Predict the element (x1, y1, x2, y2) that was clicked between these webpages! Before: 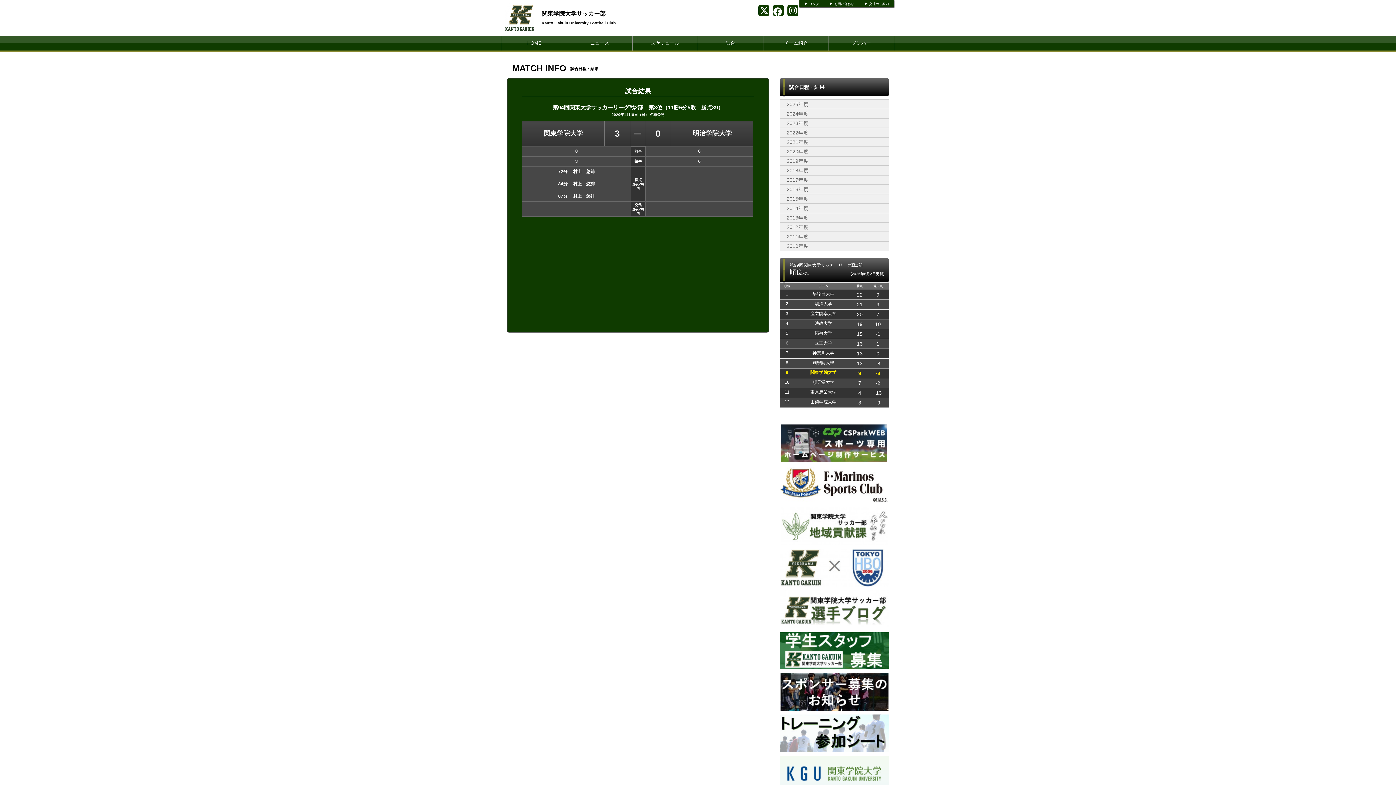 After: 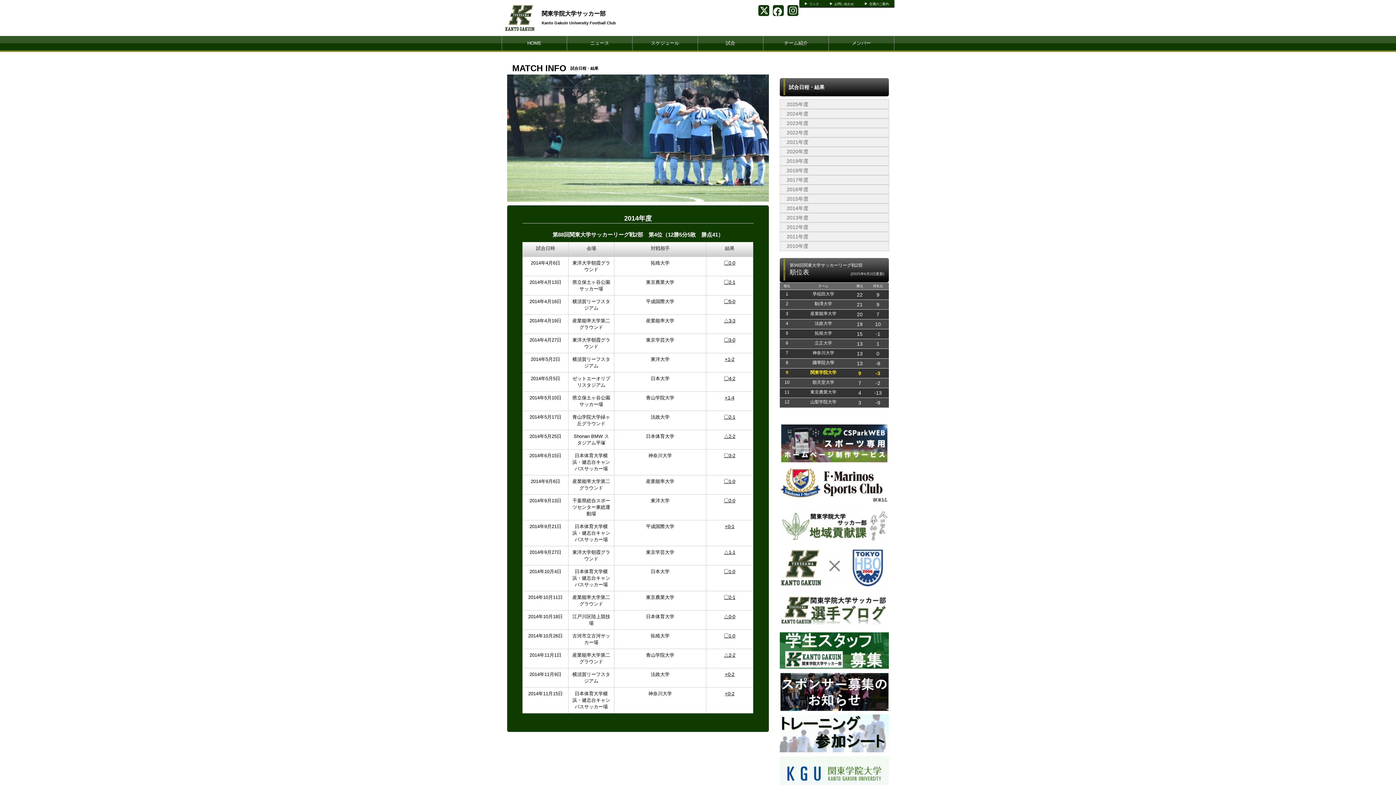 Action: bbox: (786, 205, 808, 211) label: 2014年度